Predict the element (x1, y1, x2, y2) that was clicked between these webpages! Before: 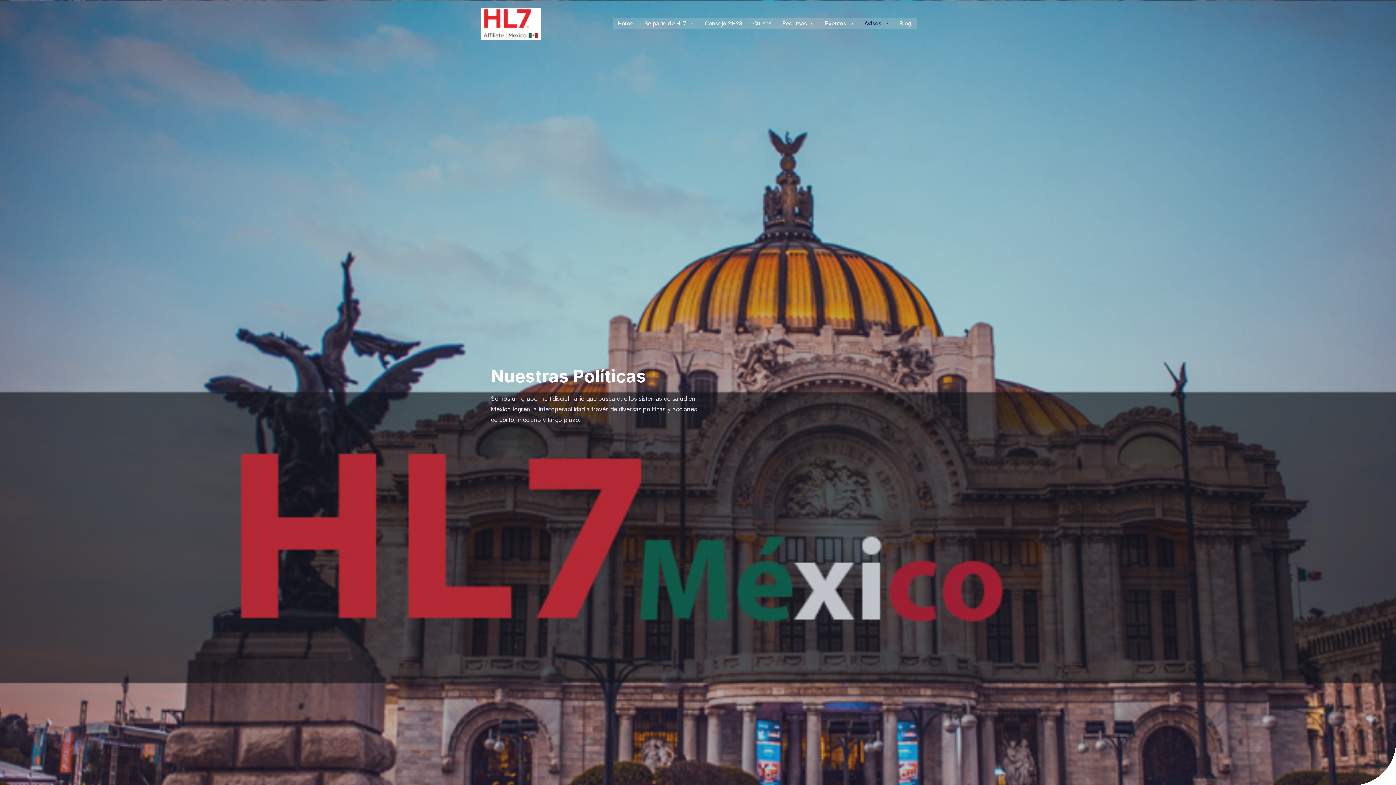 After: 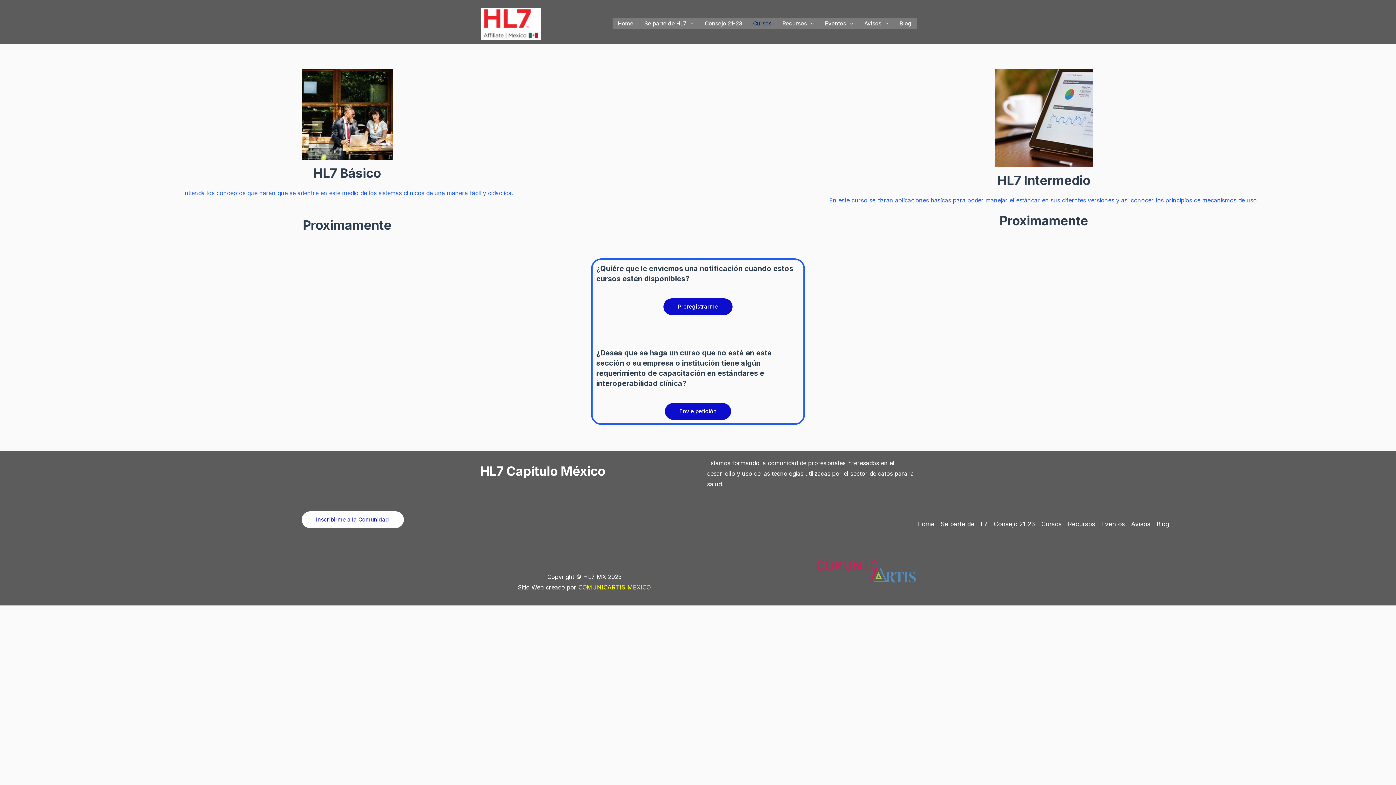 Action: bbox: (747, 18, 777, 29) label: Cursos